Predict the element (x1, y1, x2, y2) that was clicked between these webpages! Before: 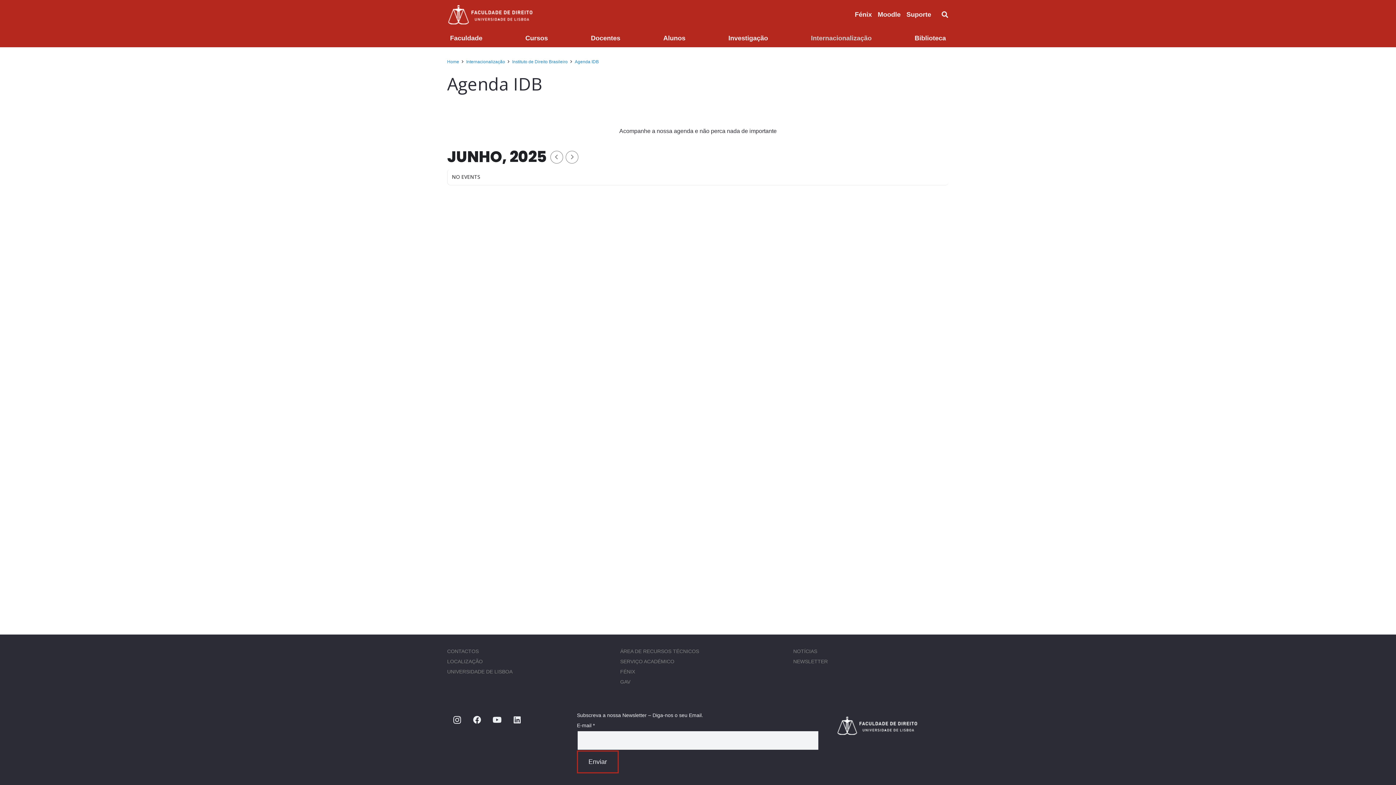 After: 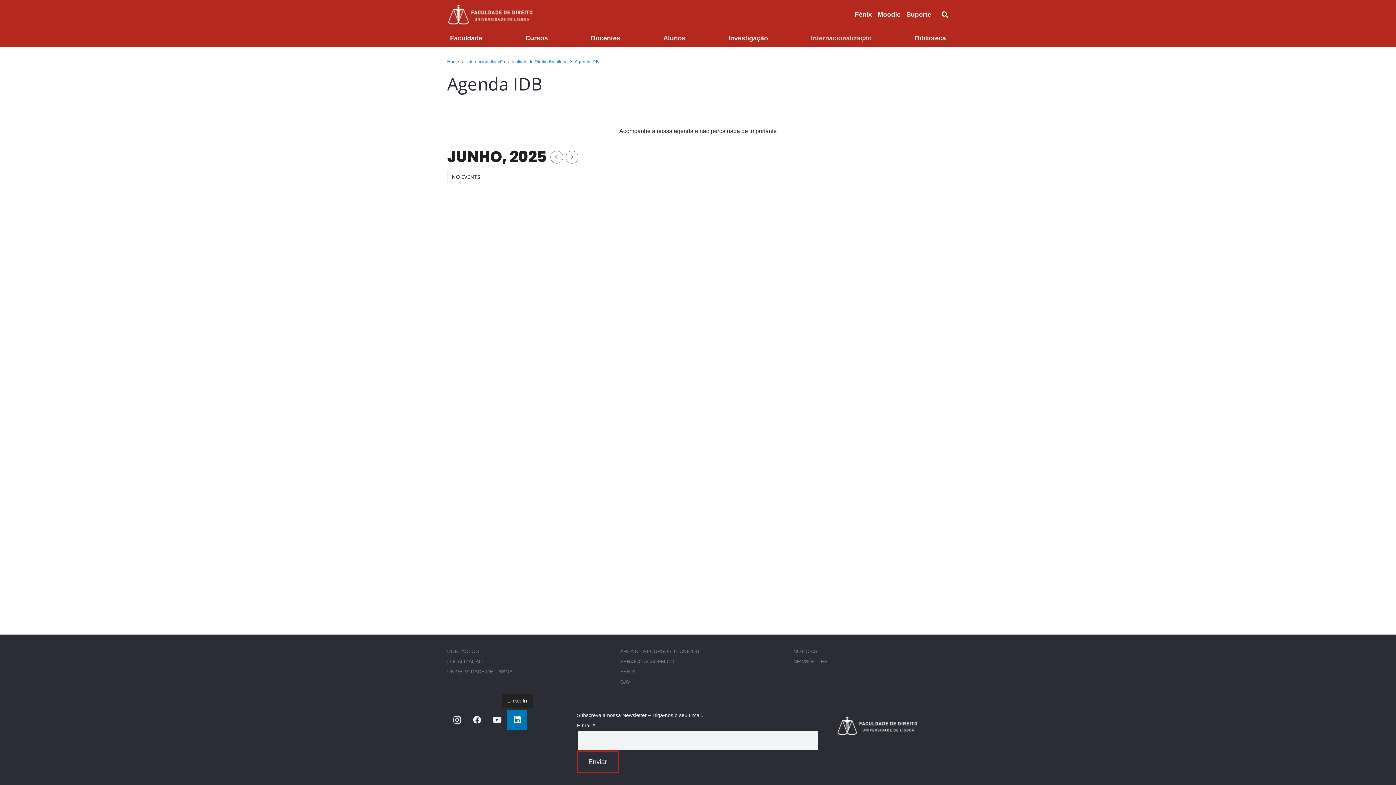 Action: bbox: (507, 710, 527, 730) label: LinkedIn